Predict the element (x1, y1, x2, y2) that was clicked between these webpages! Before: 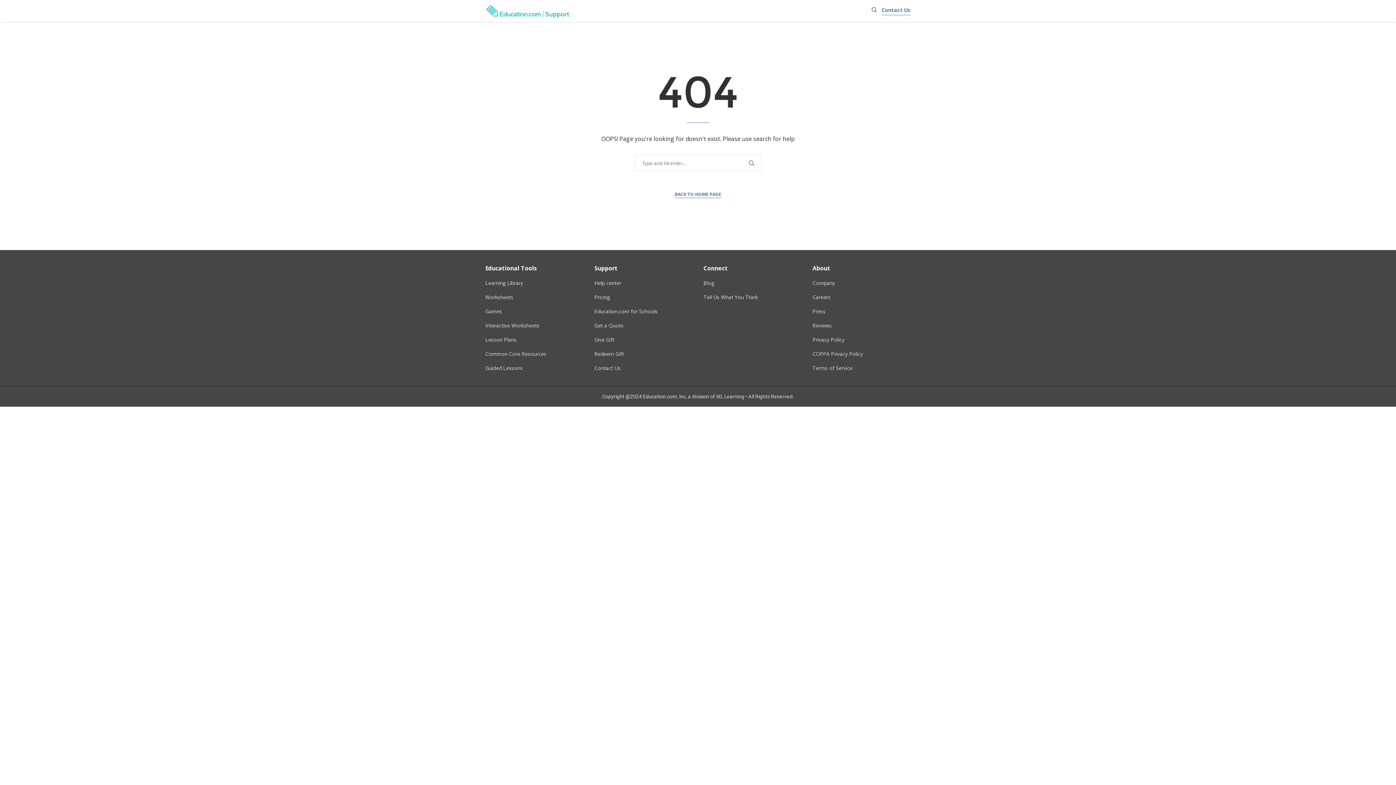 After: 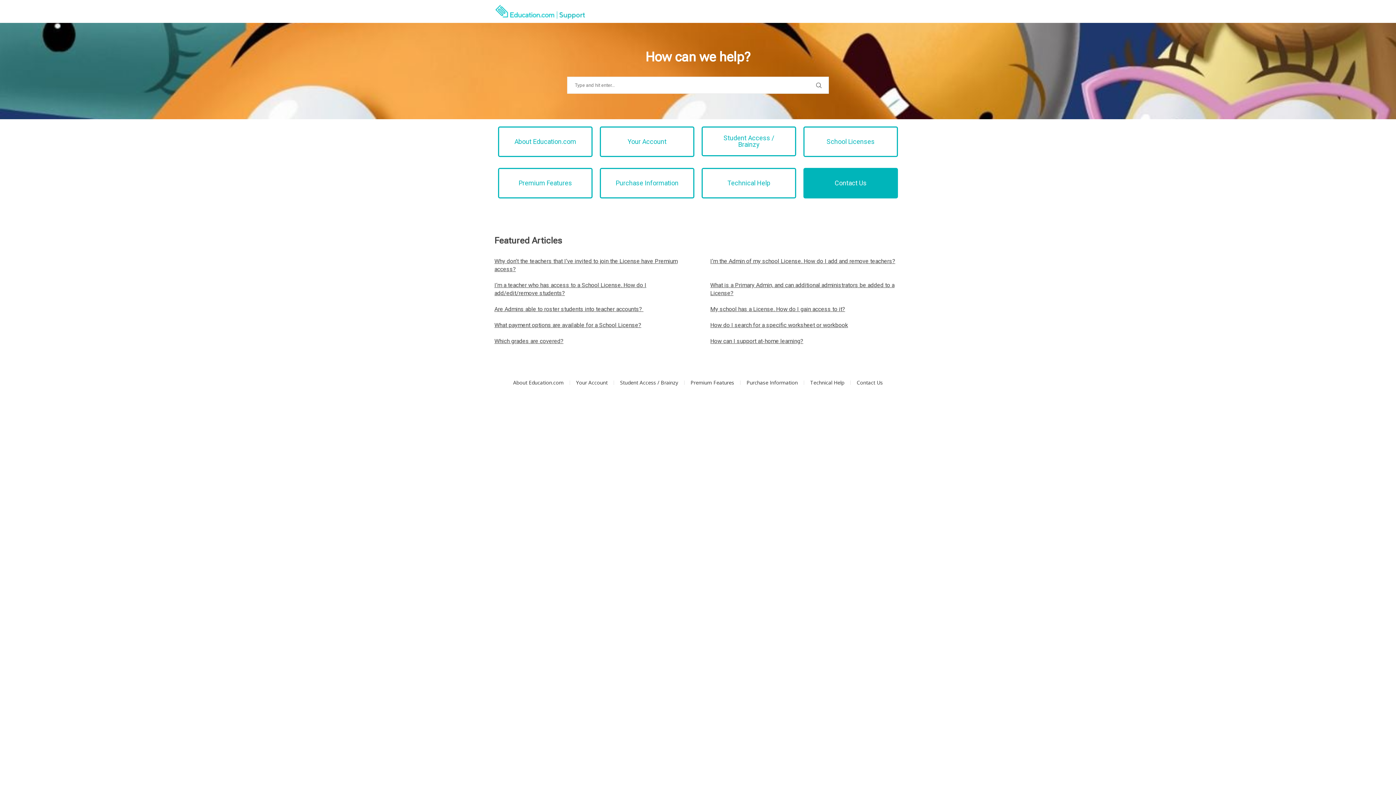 Action: label: BACK TO HOME PAGE bbox: (674, 191, 721, 198)